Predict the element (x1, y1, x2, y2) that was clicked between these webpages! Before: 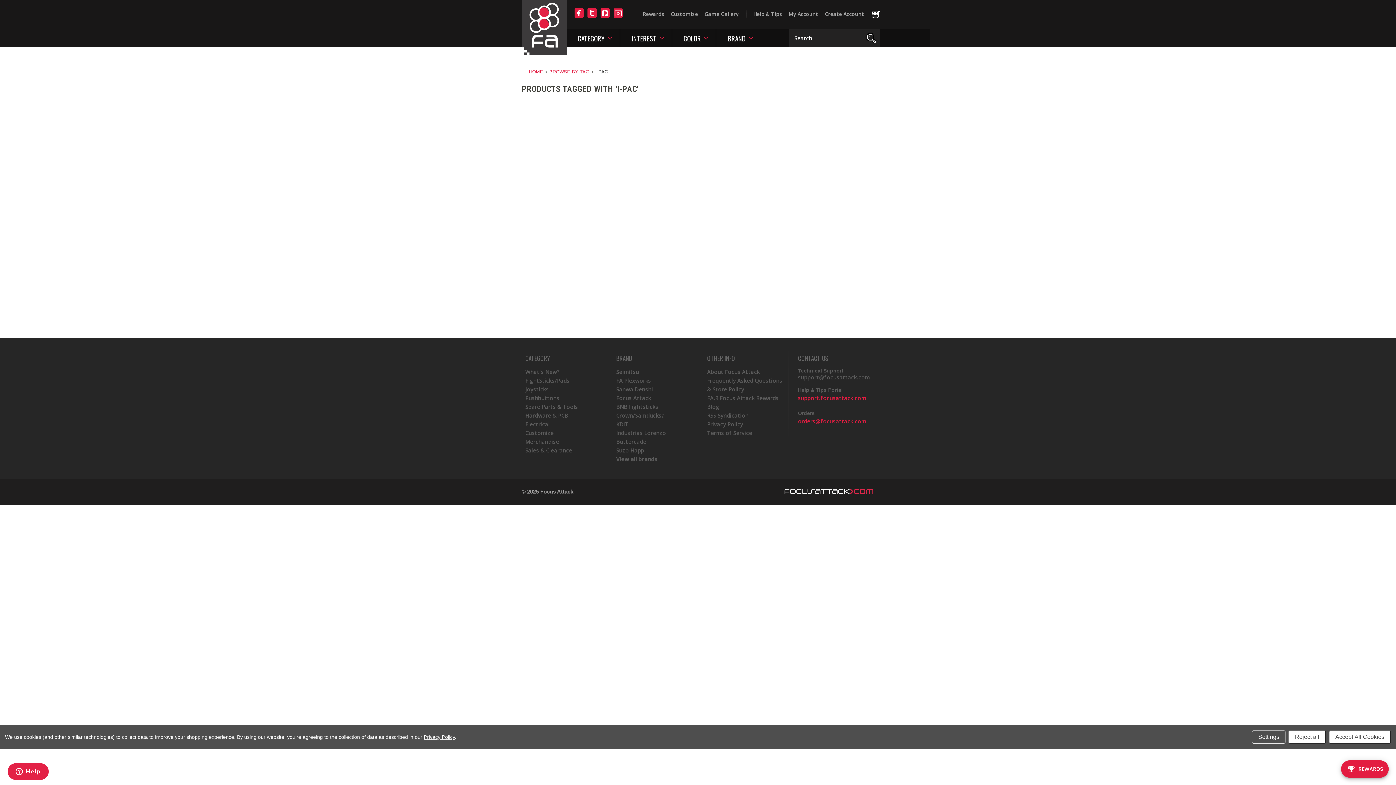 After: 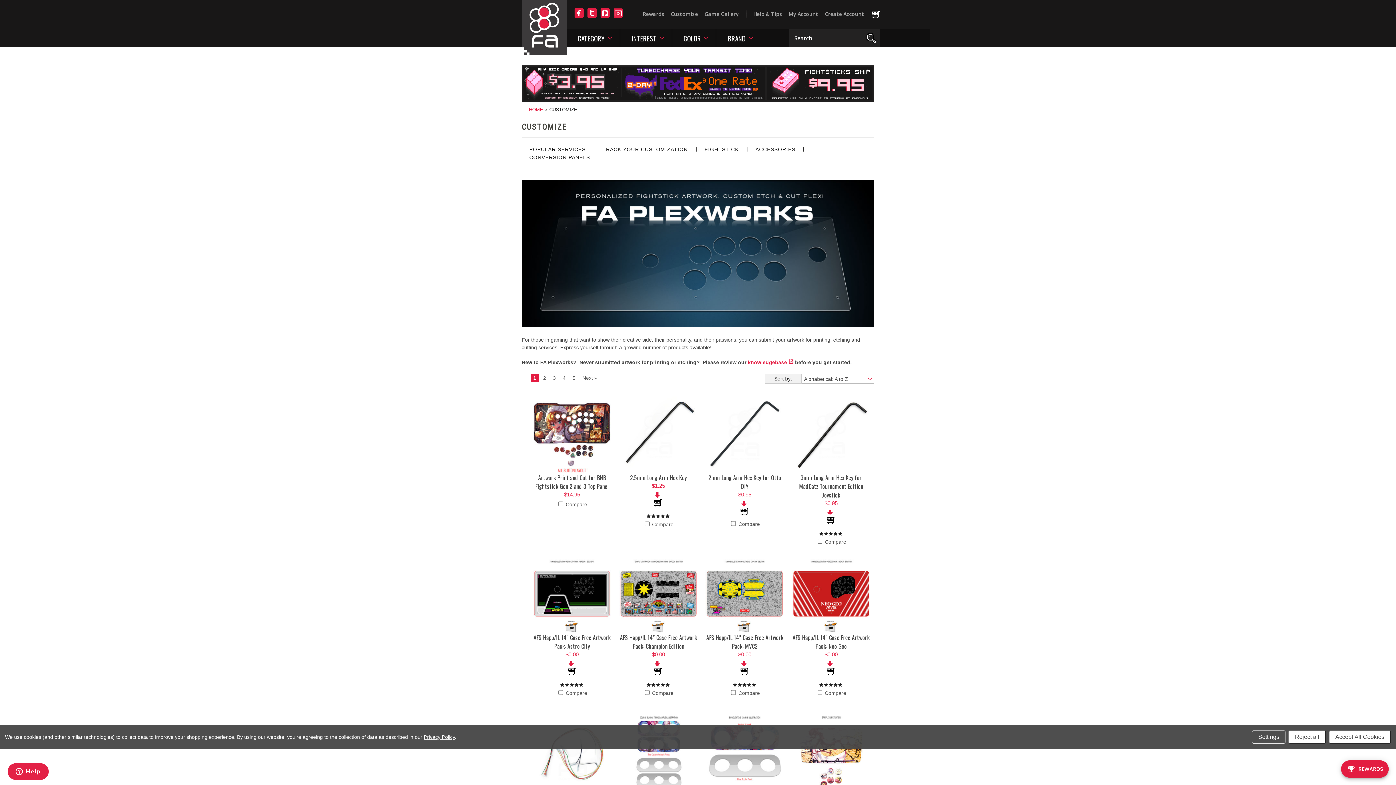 Action: label: Customize bbox: (525, 429, 553, 436)